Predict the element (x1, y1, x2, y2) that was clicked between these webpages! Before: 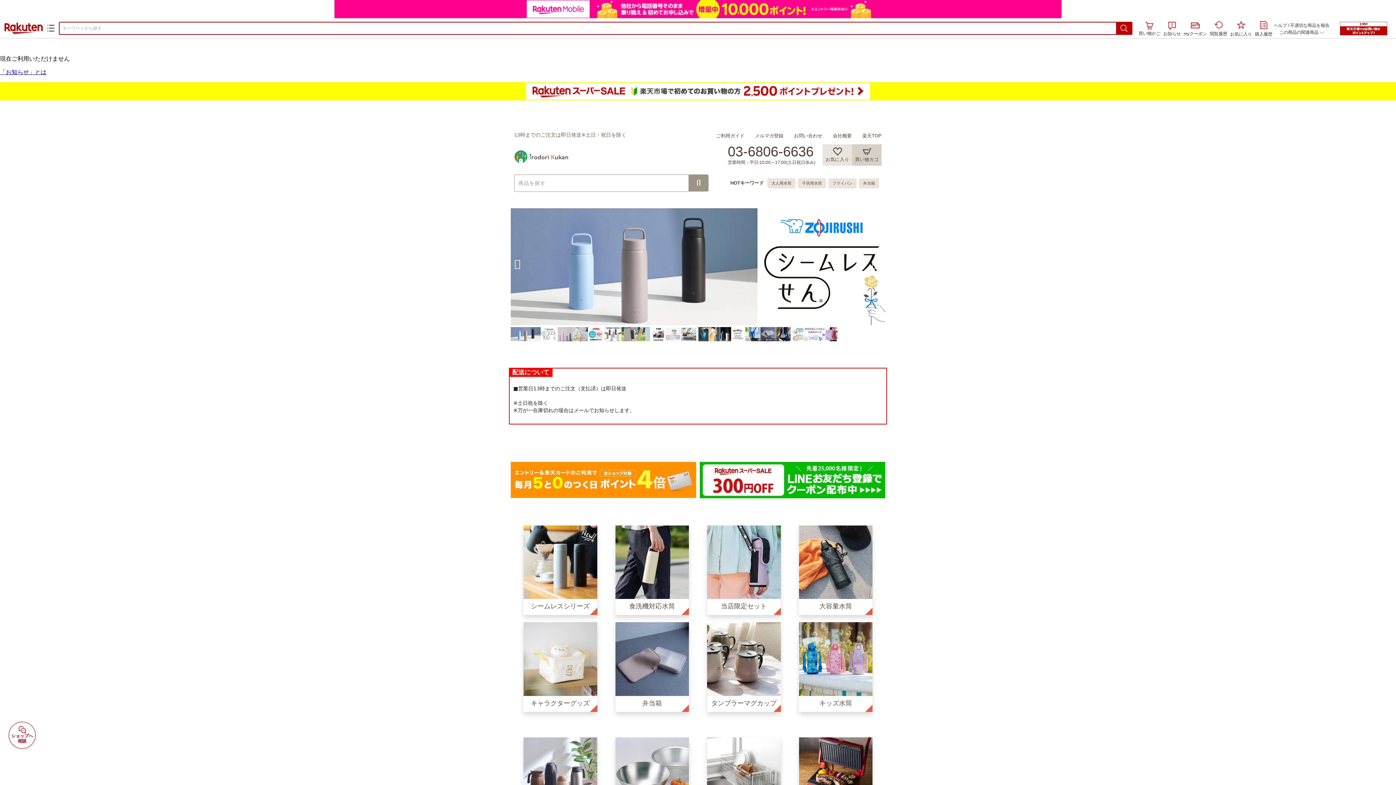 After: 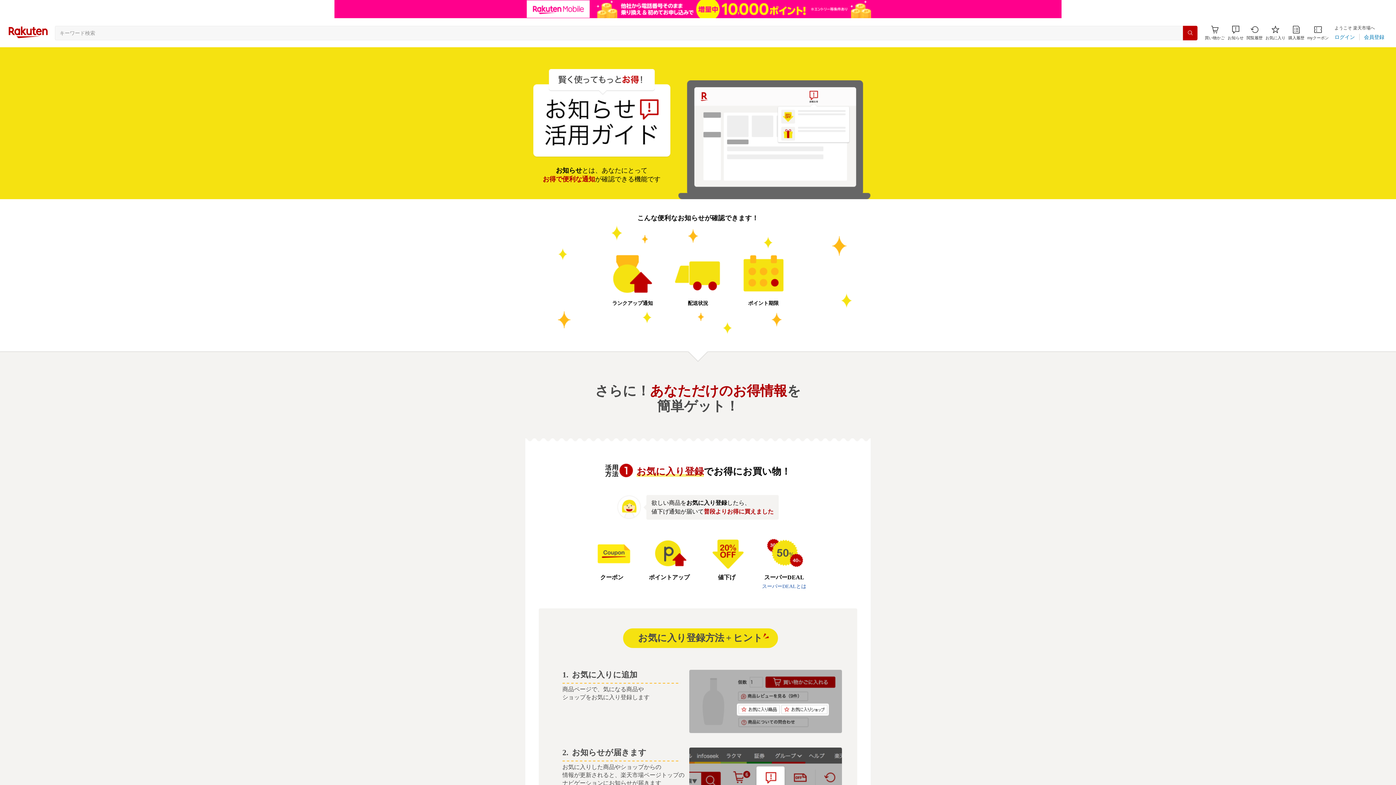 Action: label: 「お知らせ」とは bbox: (0, 69, 46, 75)